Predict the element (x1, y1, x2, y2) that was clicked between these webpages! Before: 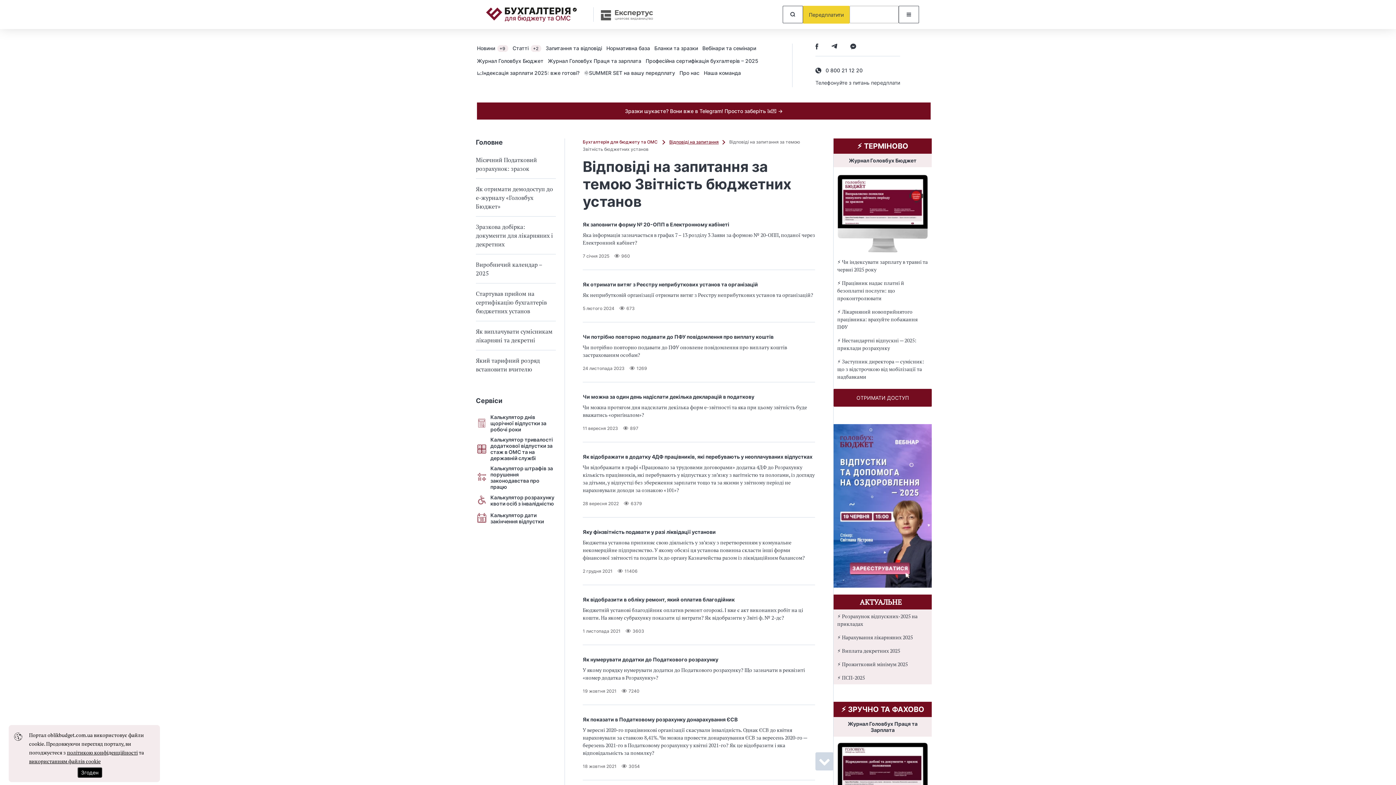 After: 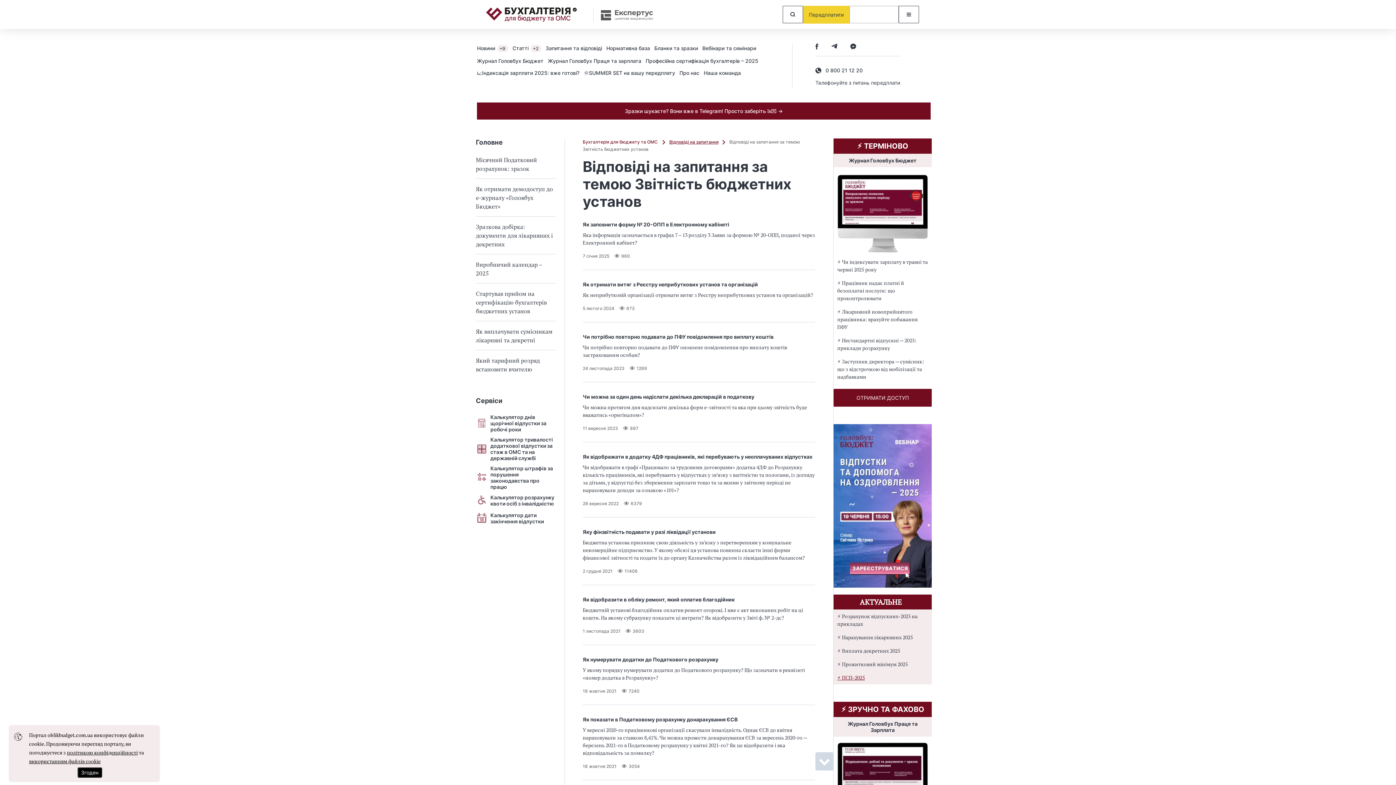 Action: label: ⚡ ПСП-2025 bbox: (837, 674, 928, 681)